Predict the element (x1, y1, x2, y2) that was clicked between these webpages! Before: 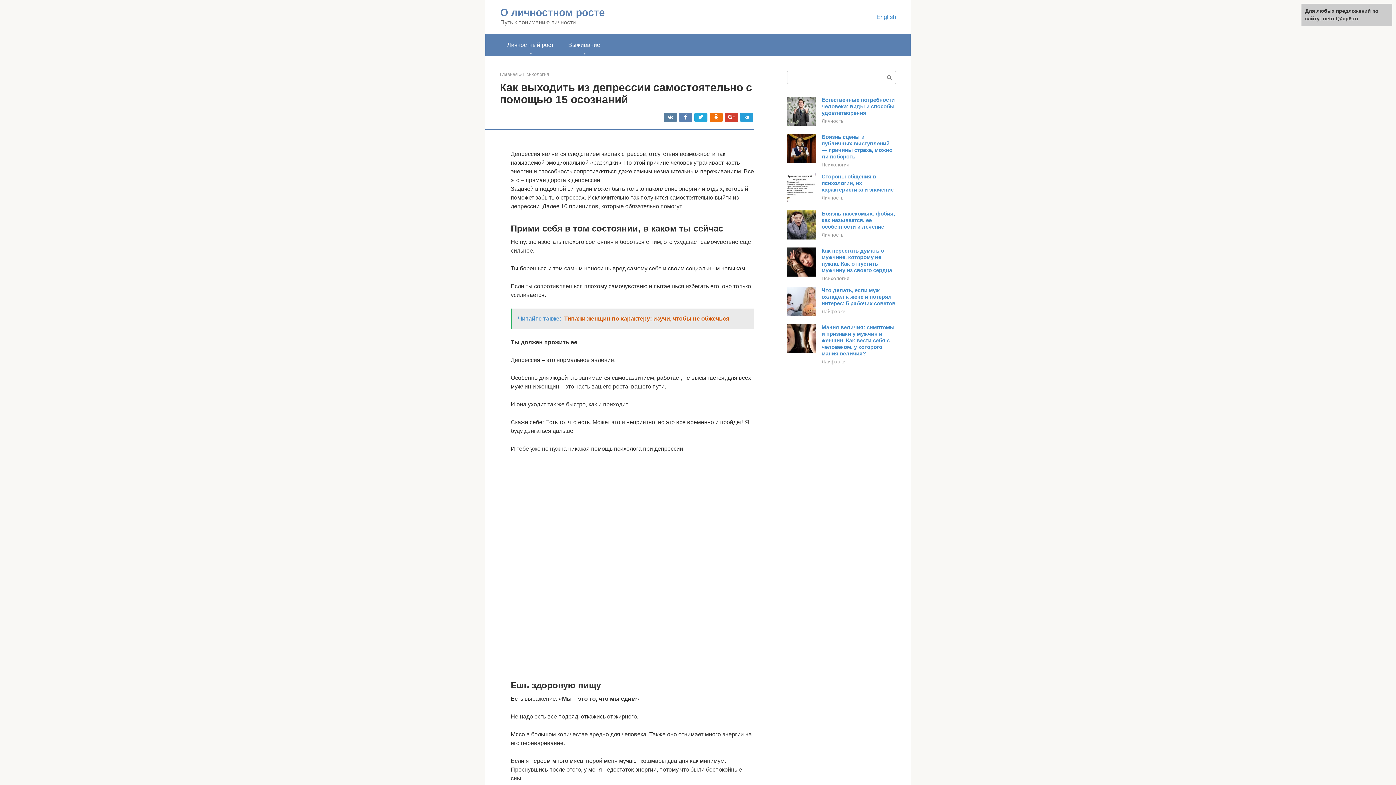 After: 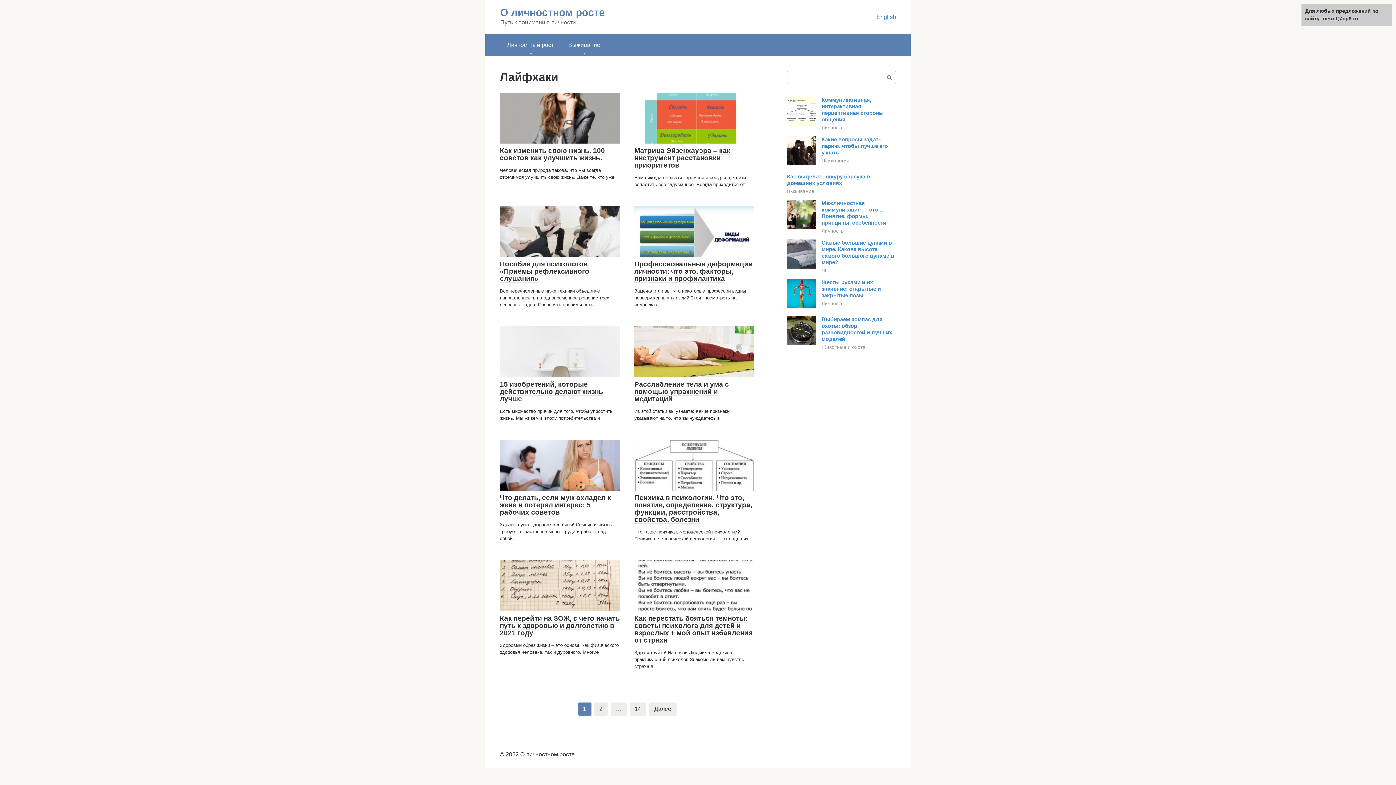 Action: label: Лайфхаки bbox: (821, 309, 845, 314)